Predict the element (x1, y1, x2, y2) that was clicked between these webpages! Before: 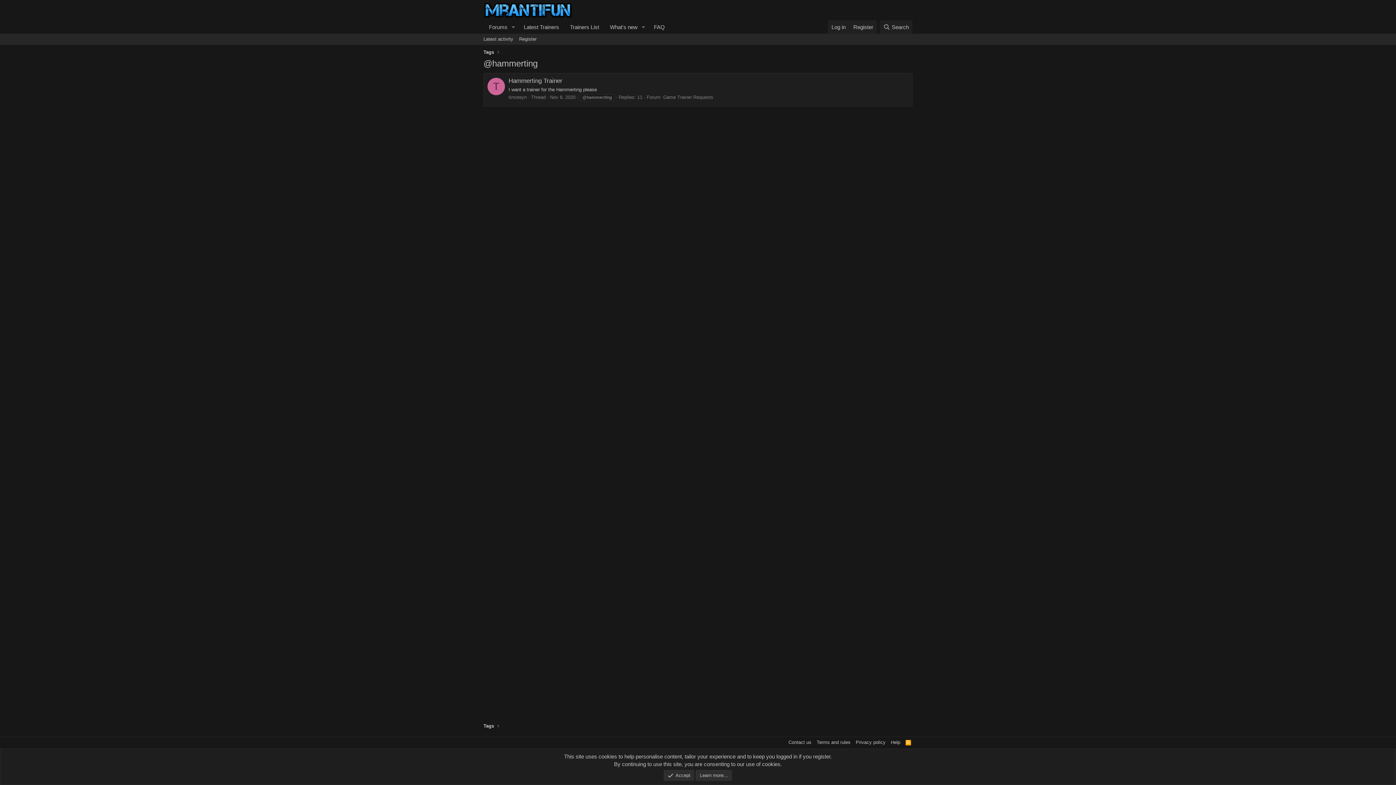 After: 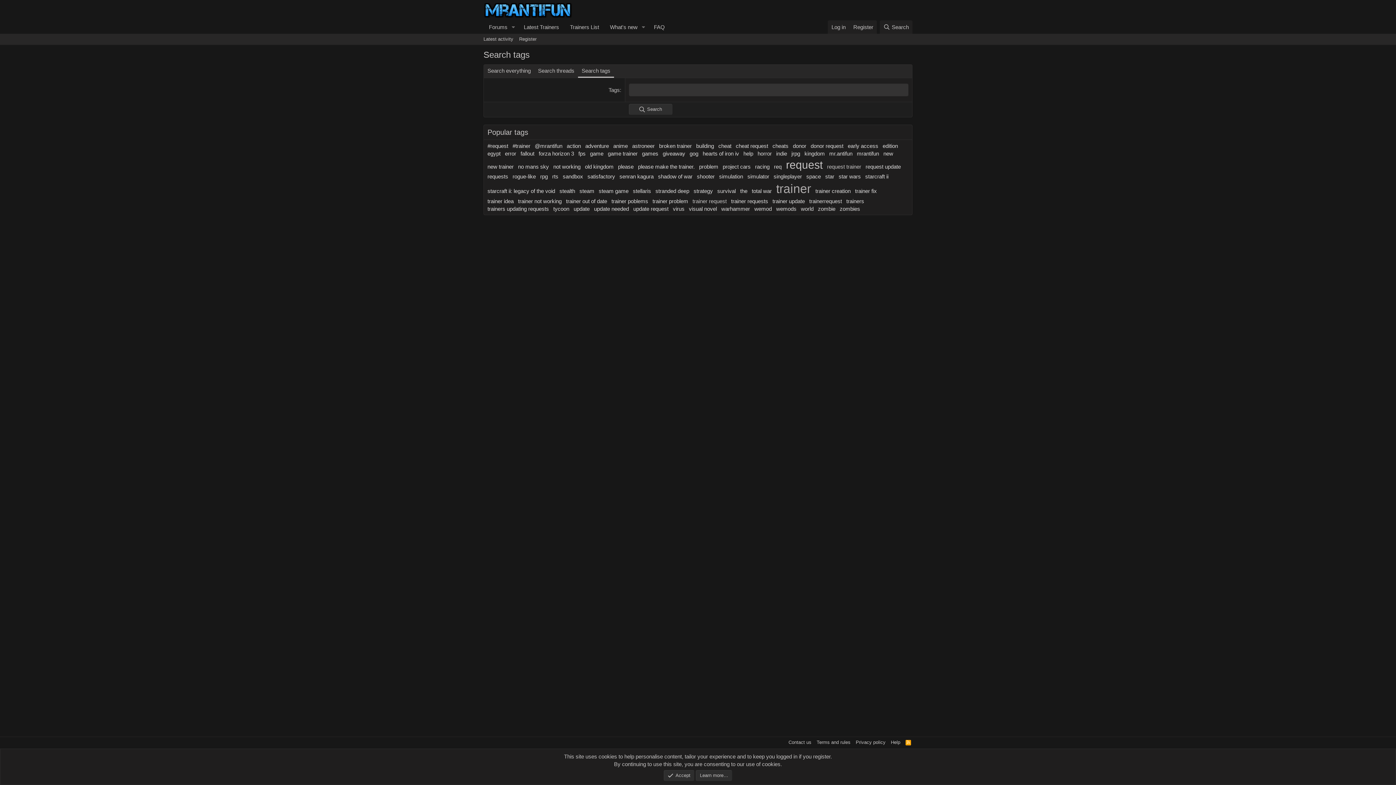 Action: label: Tags bbox: (483, 722, 494, 729)